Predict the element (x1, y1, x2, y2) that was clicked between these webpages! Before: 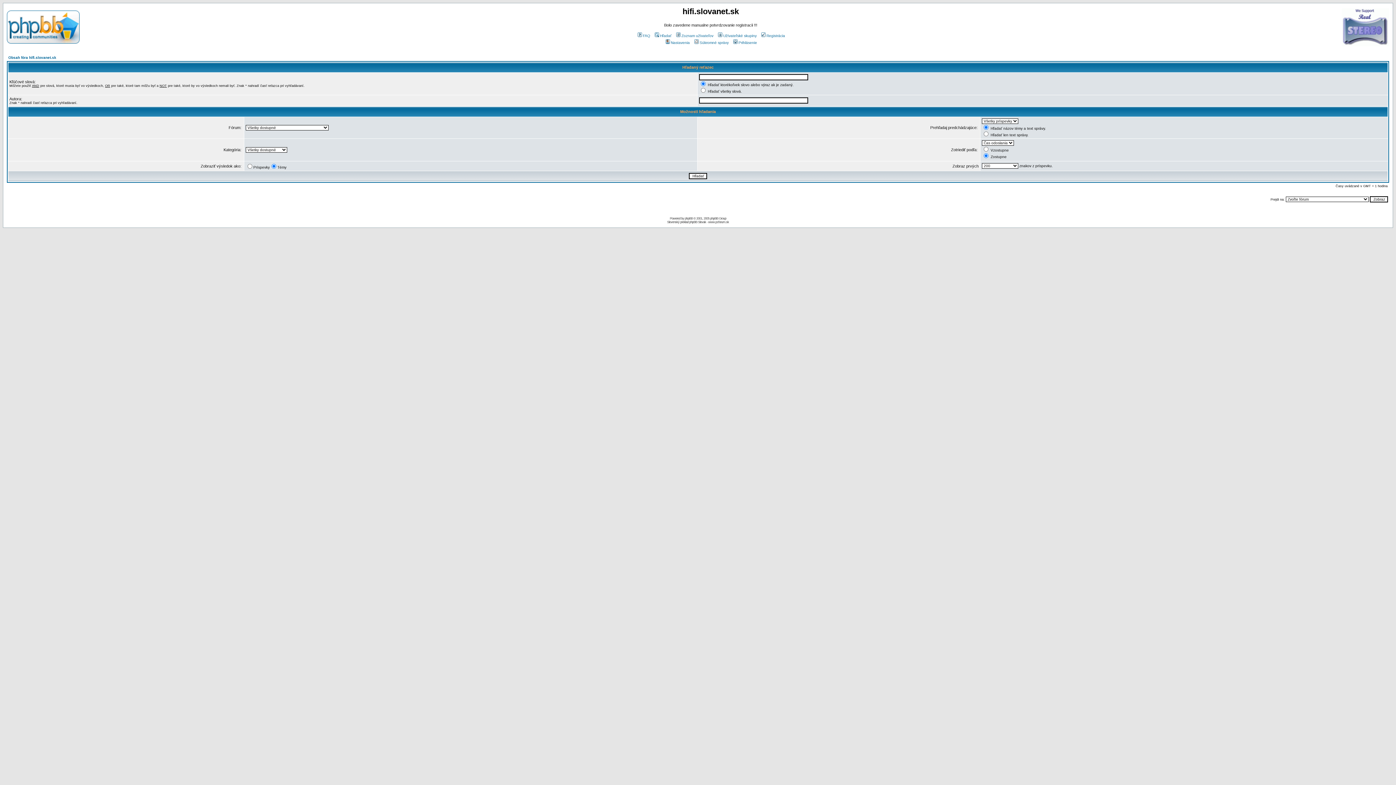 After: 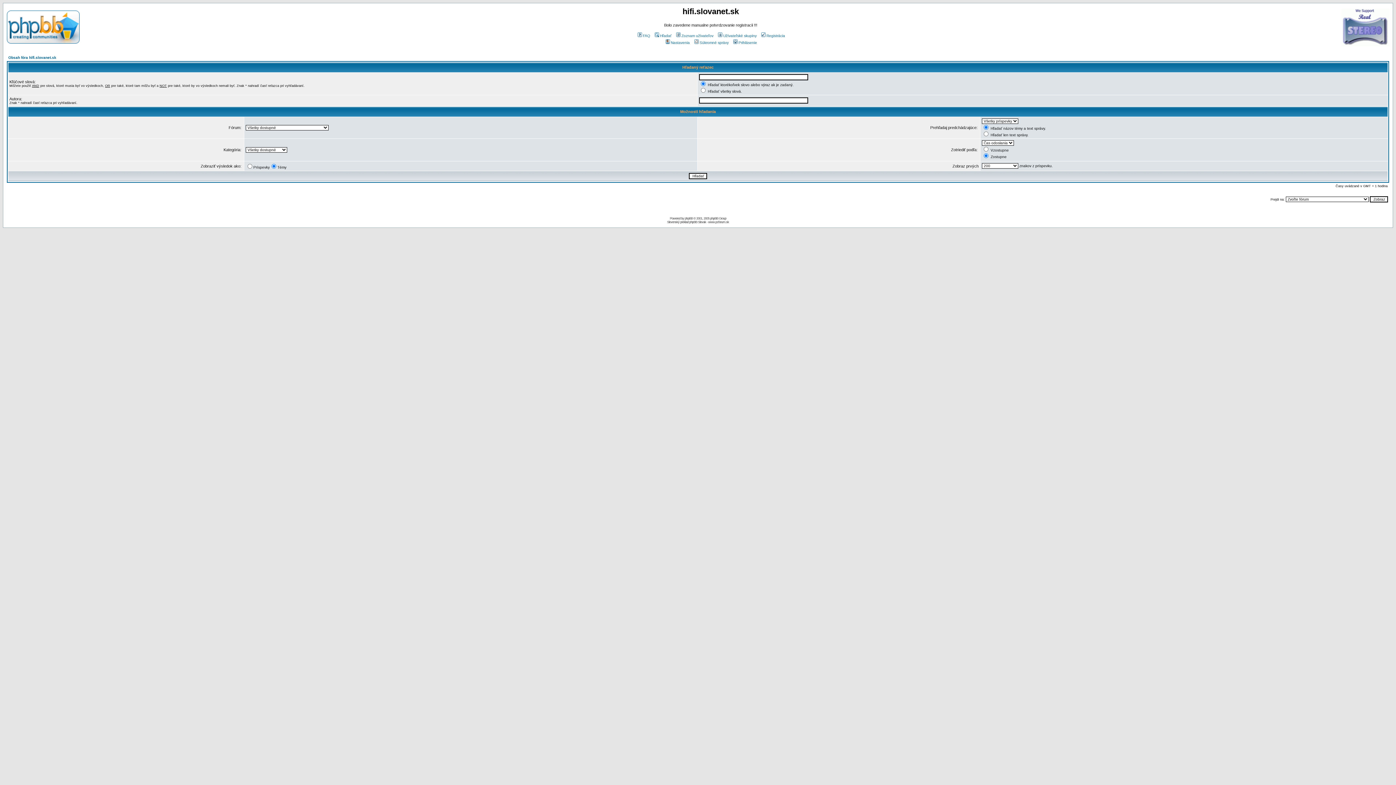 Action: label: Hľadať bbox: (653, 33, 671, 37)